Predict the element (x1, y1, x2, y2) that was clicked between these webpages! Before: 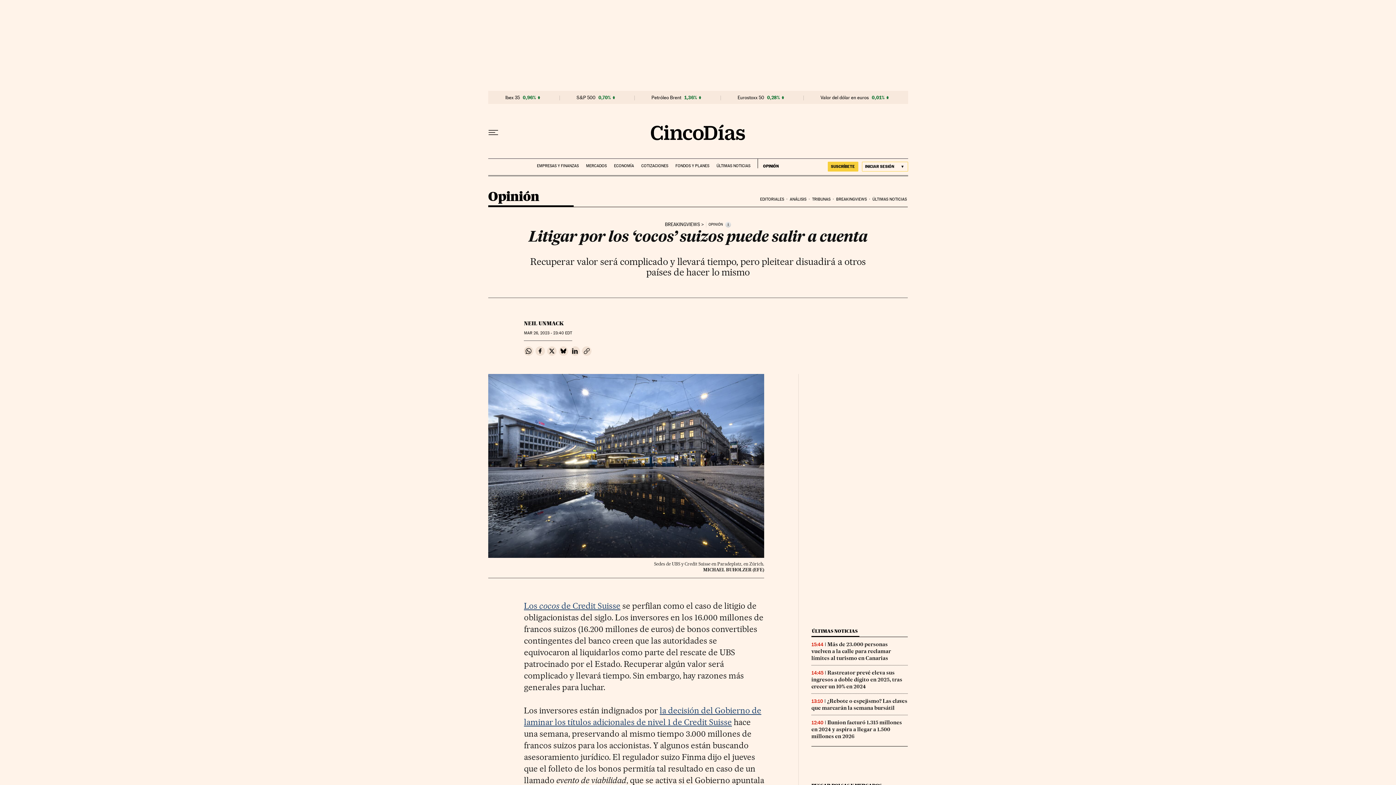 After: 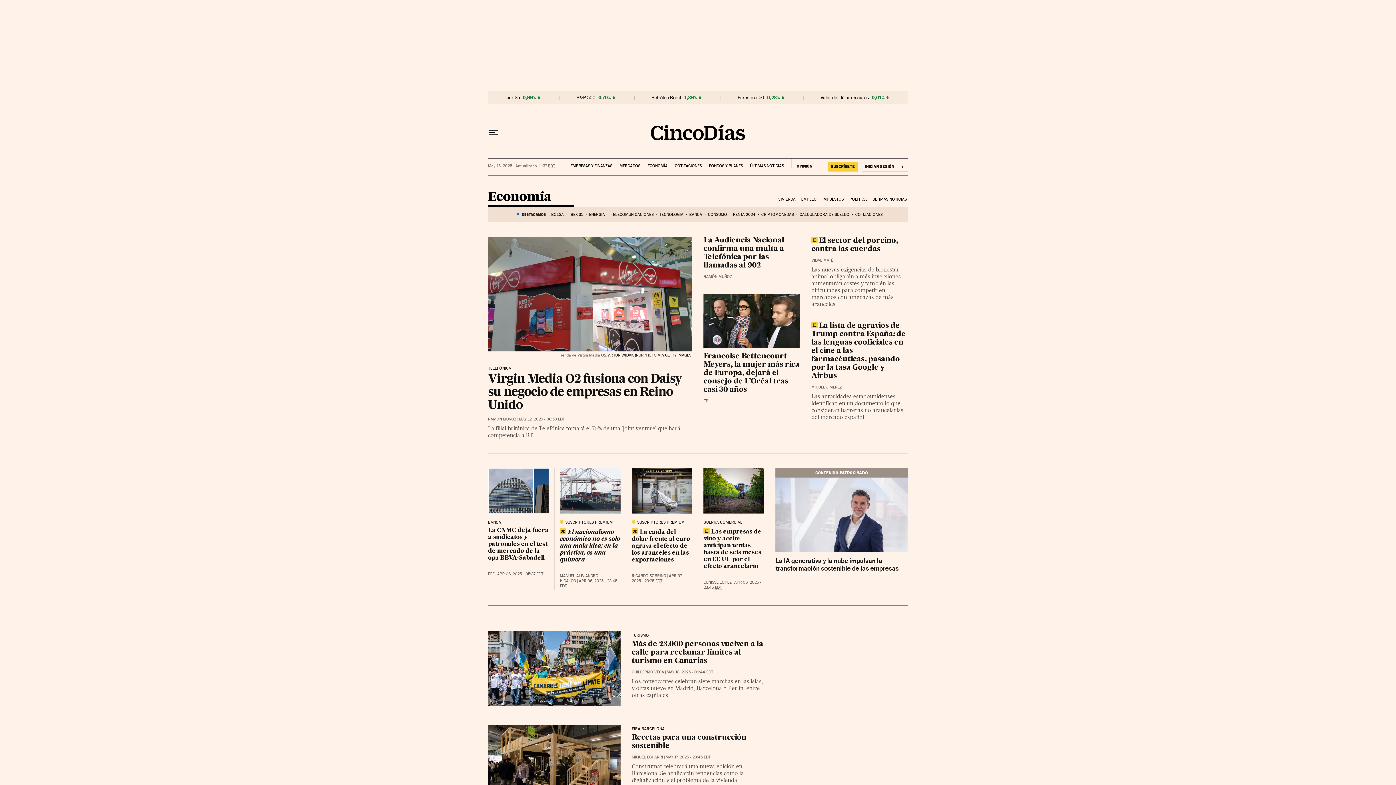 Action: label: ECONOMÍA bbox: (614, 158, 634, 168)